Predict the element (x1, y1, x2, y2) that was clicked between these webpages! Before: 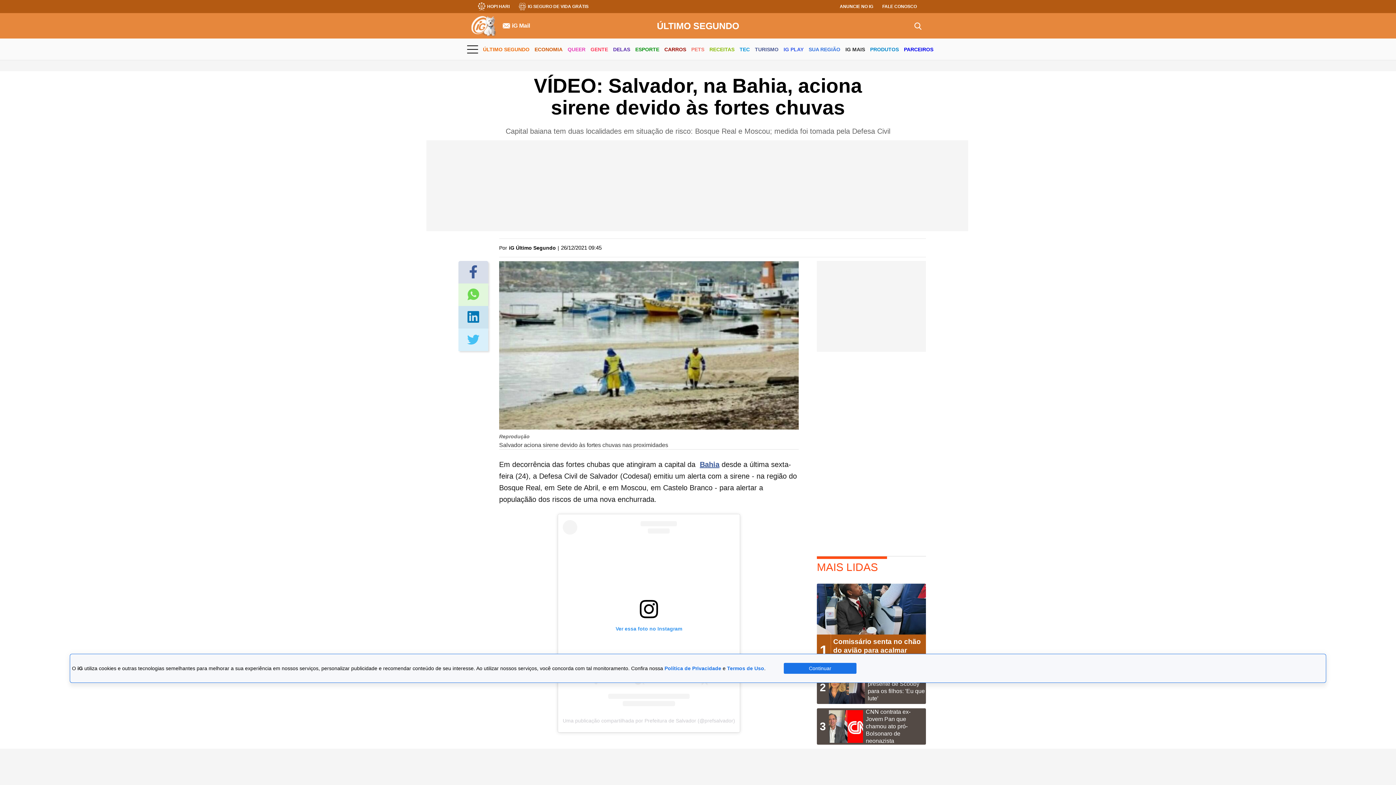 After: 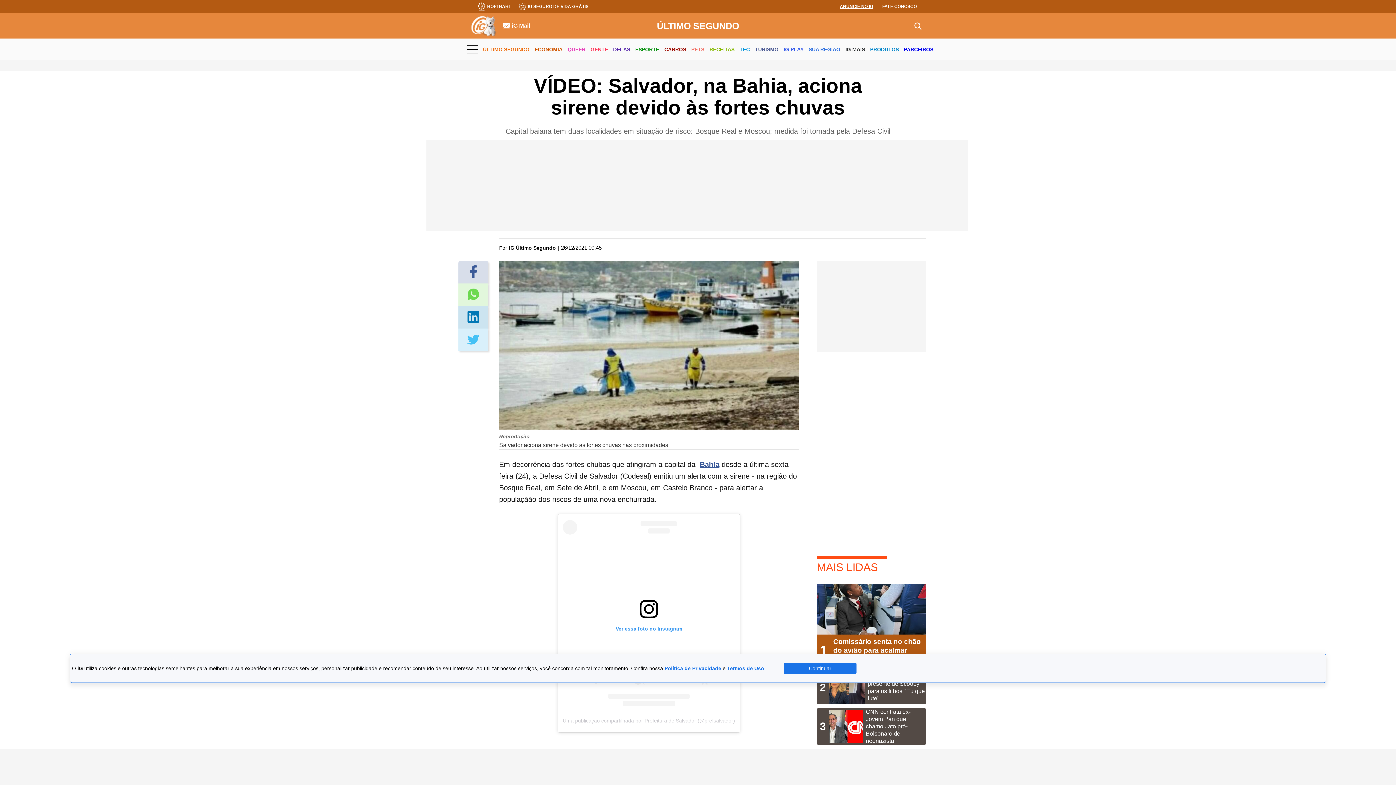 Action: label: ANUNCIE NO IG bbox: (840, 4, 873, 9)